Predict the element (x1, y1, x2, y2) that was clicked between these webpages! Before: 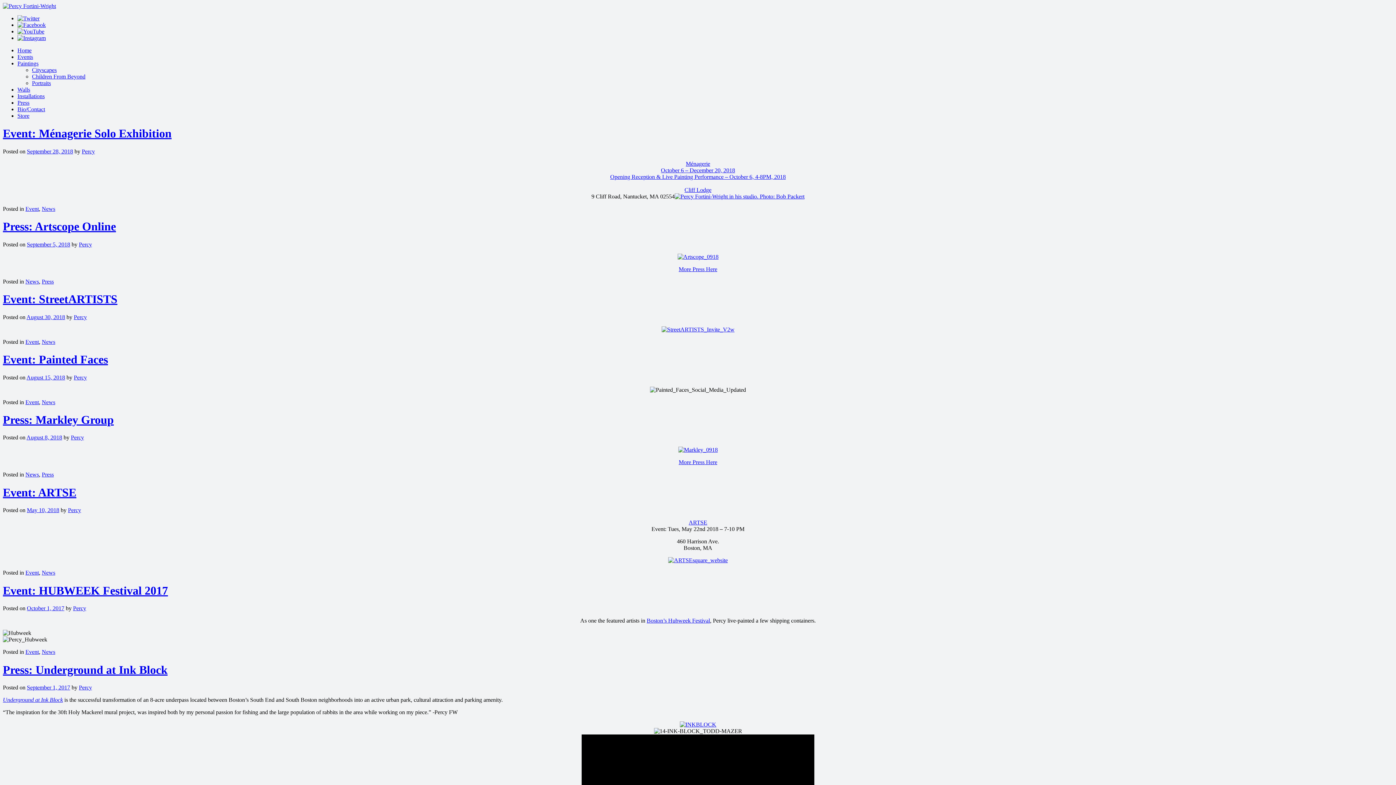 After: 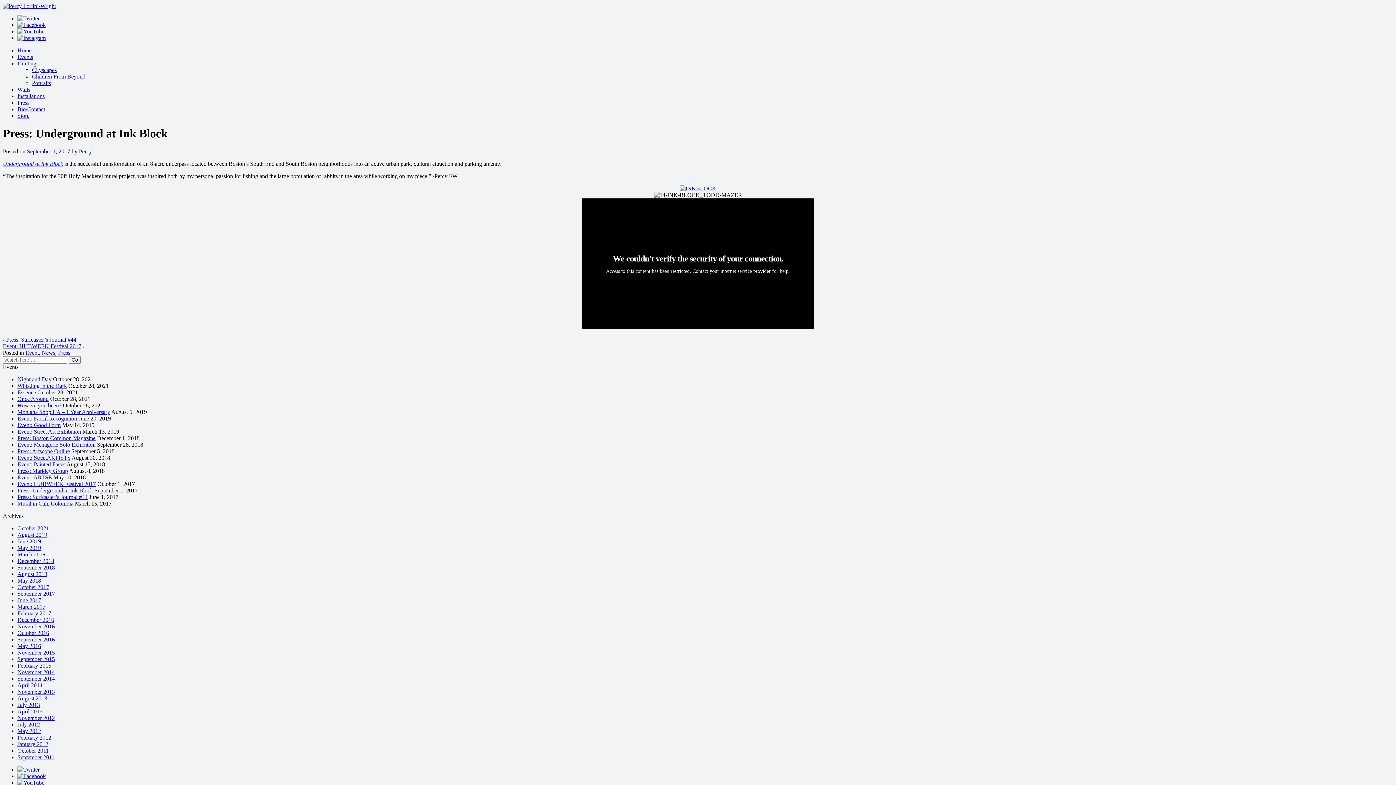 Action: bbox: (26, 684, 70, 690) label: September 1, 2017